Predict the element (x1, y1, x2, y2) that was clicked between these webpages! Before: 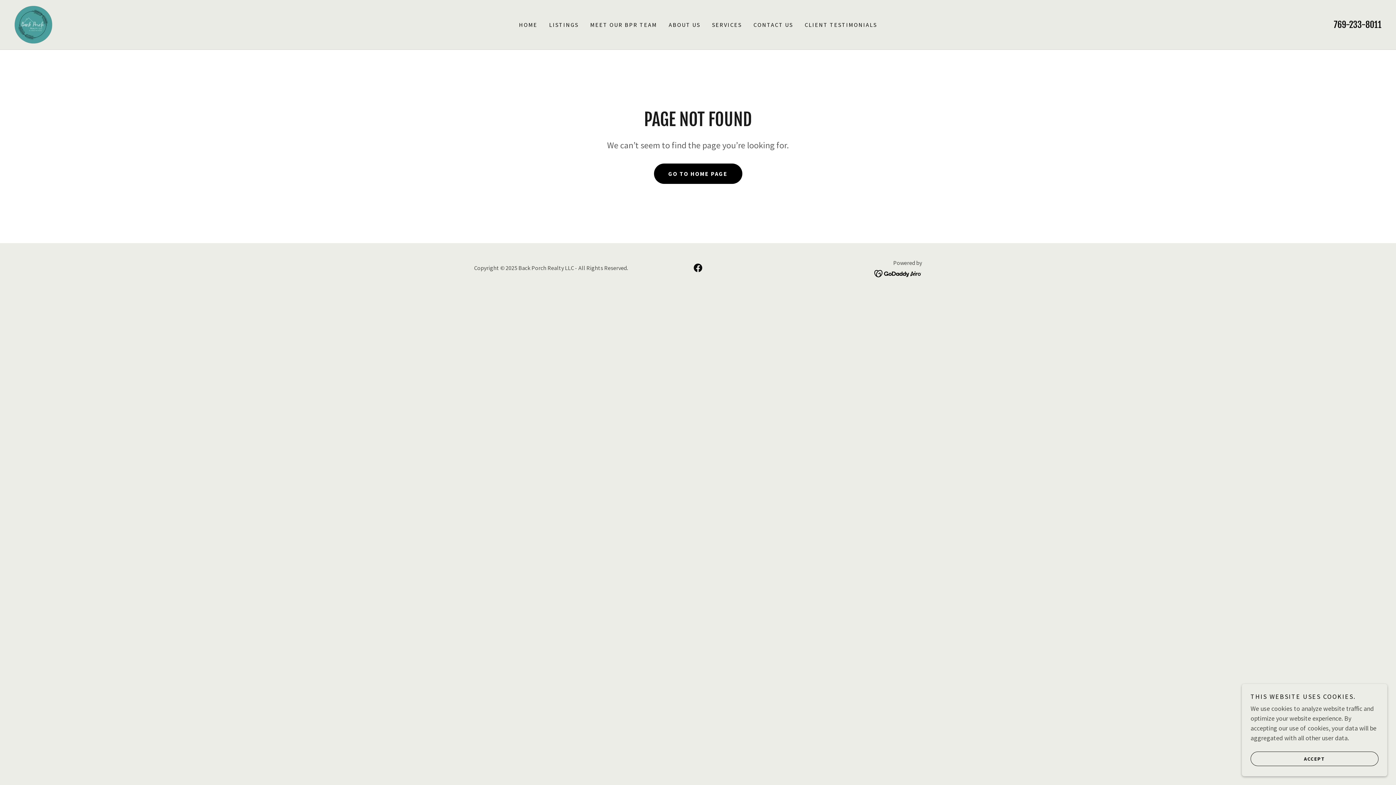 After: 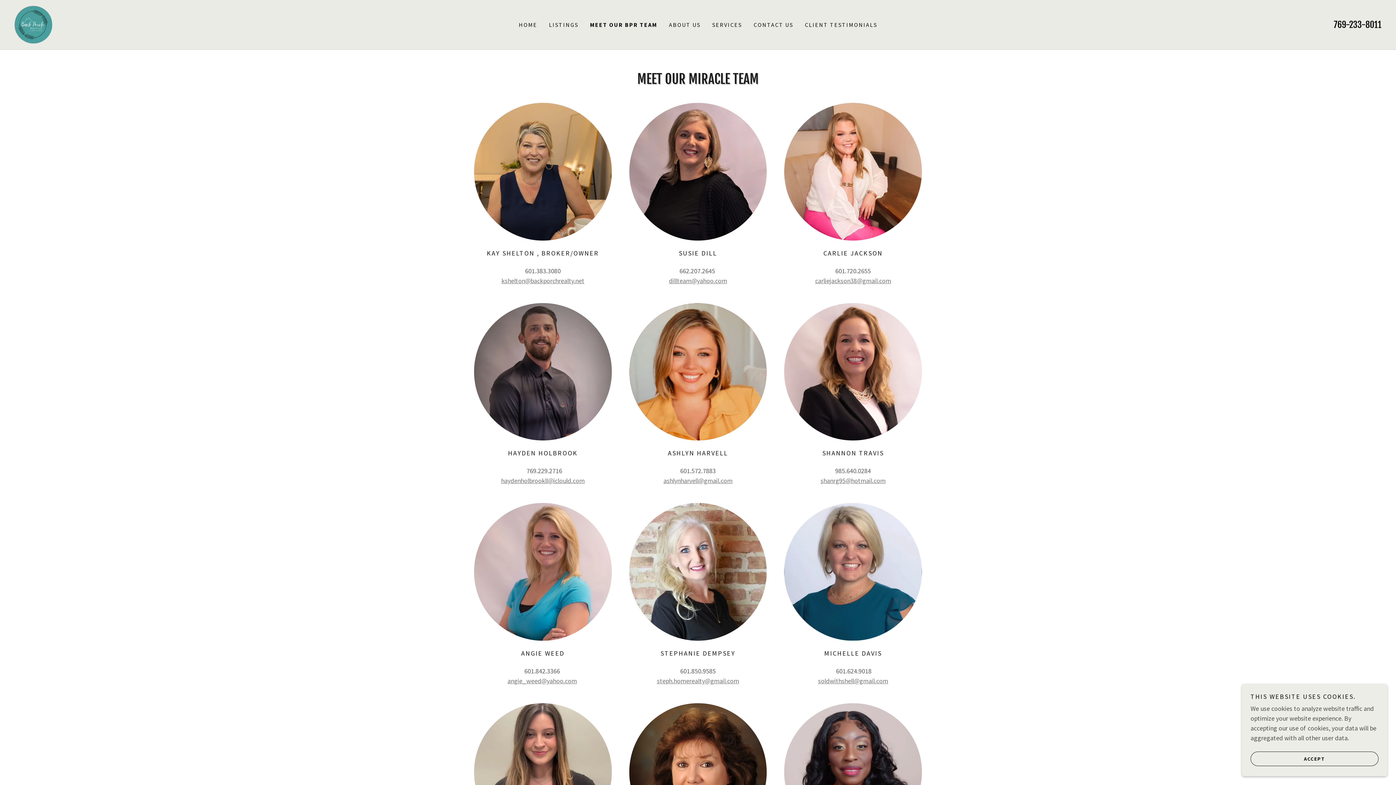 Action: label: MEET OUR BPR TEAM bbox: (588, 18, 659, 31)